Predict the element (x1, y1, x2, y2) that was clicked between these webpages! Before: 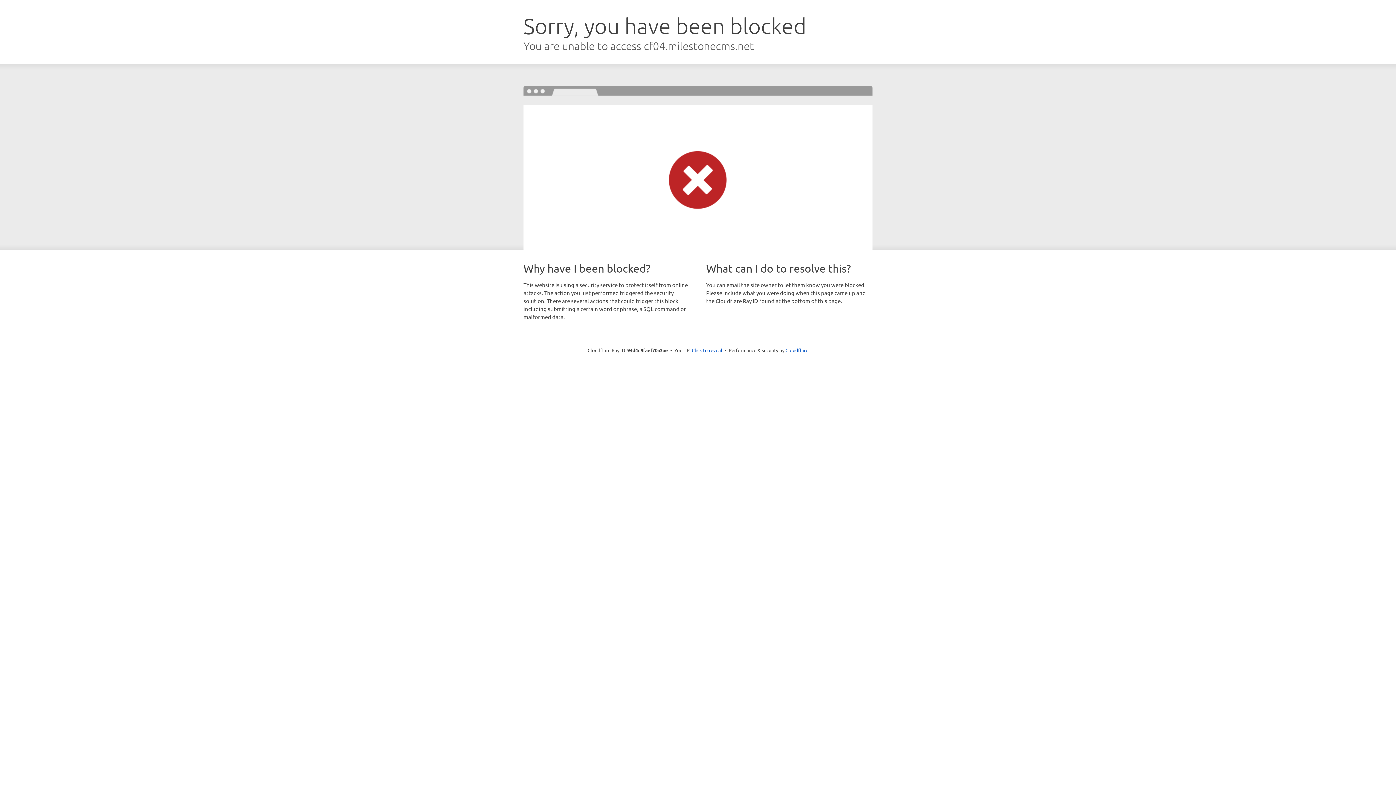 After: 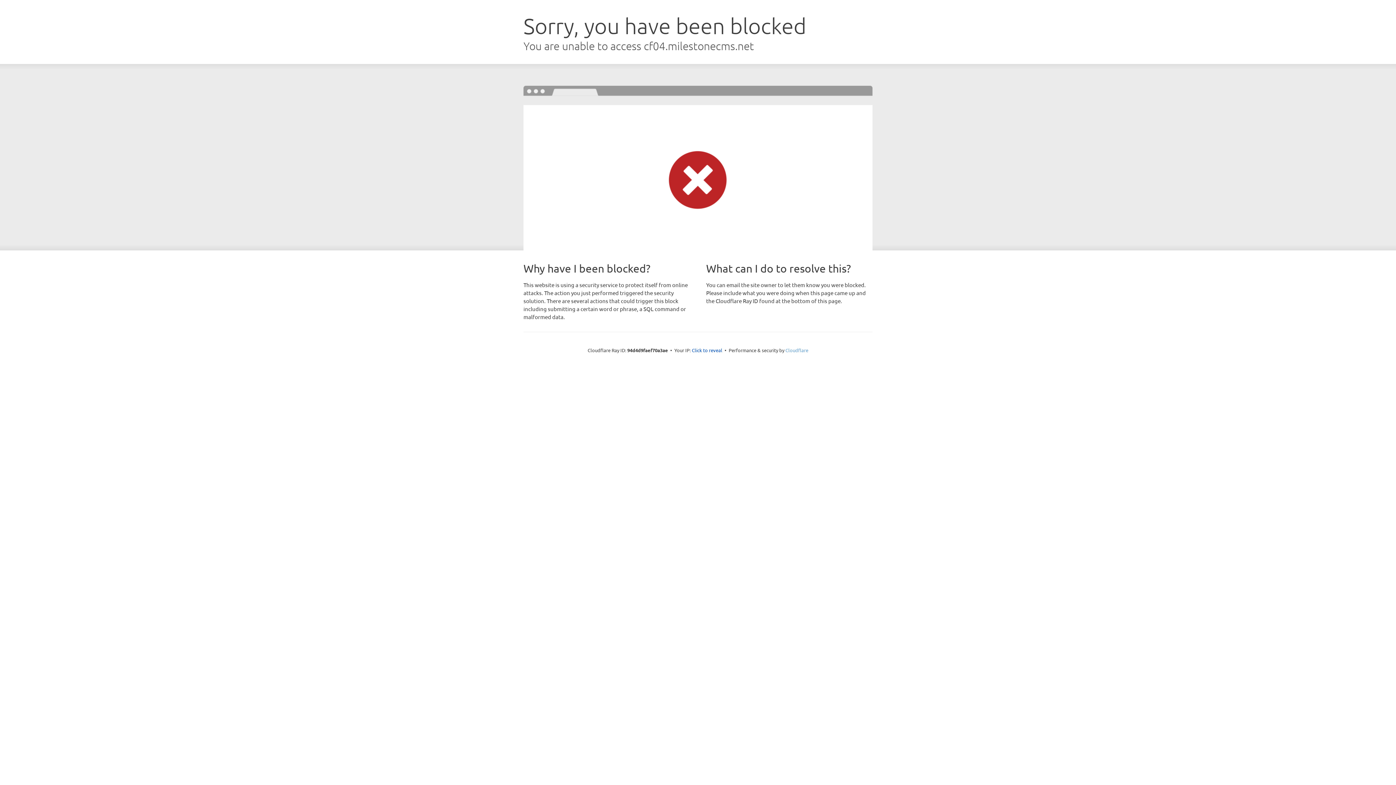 Action: bbox: (785, 347, 808, 353) label: Cloudflare